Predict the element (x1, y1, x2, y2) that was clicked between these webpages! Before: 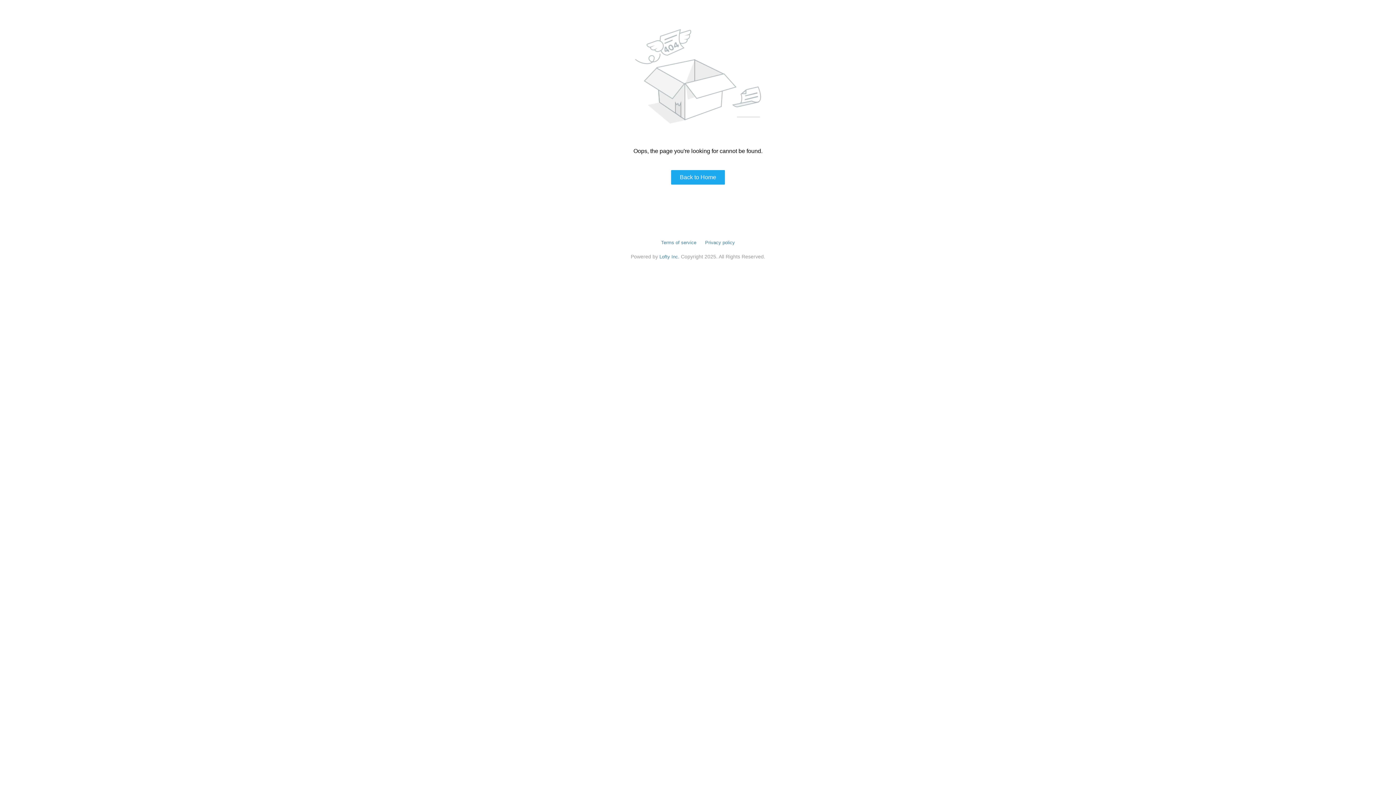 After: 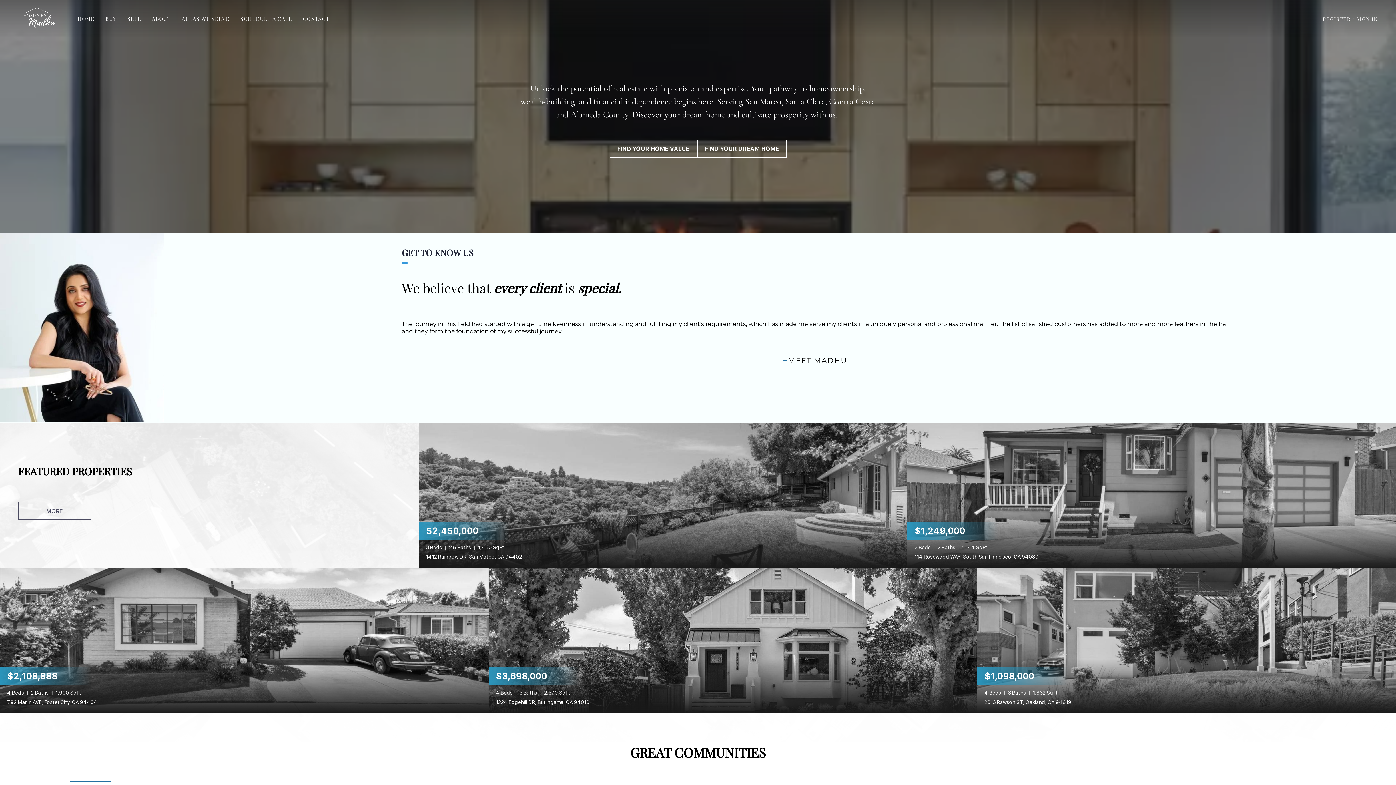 Action: bbox: (671, 170, 725, 184) label: Back to Home